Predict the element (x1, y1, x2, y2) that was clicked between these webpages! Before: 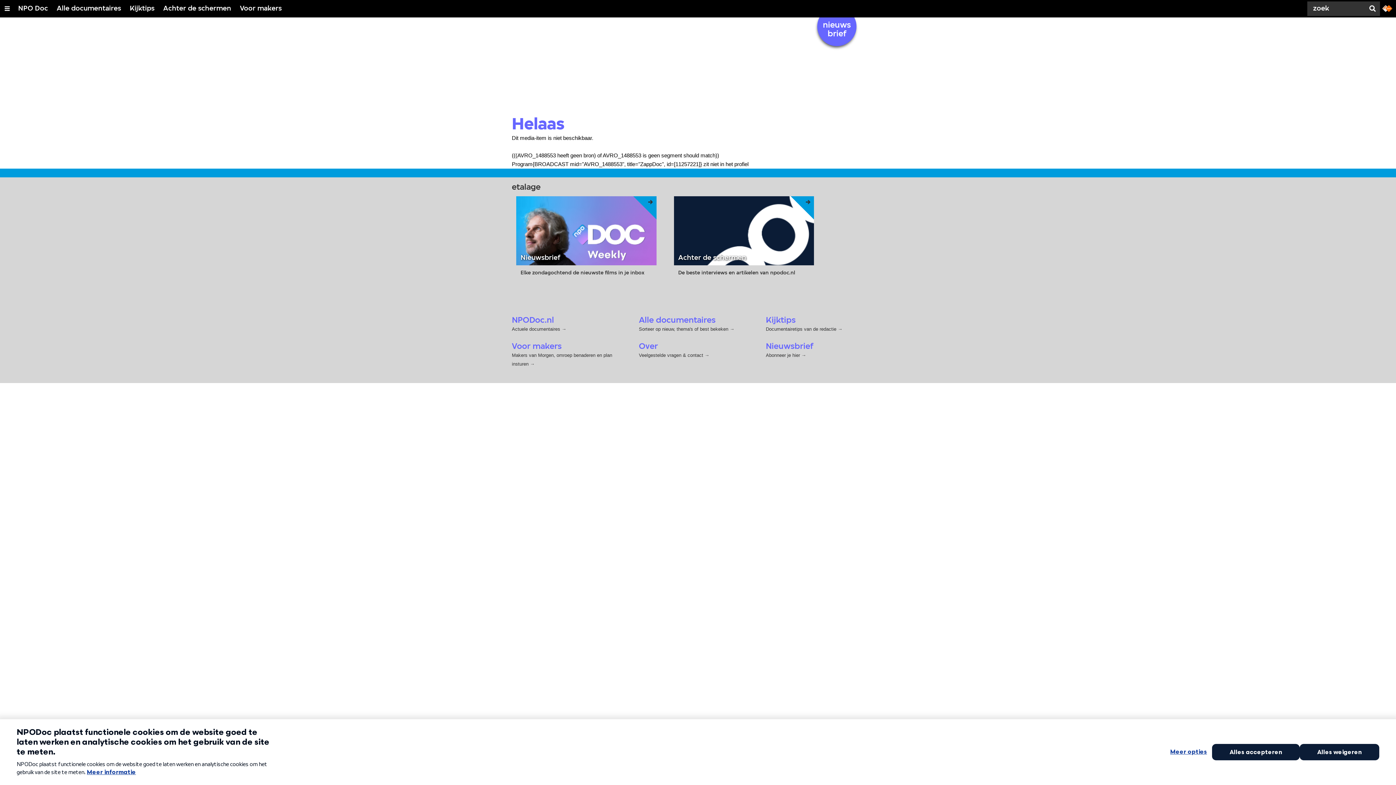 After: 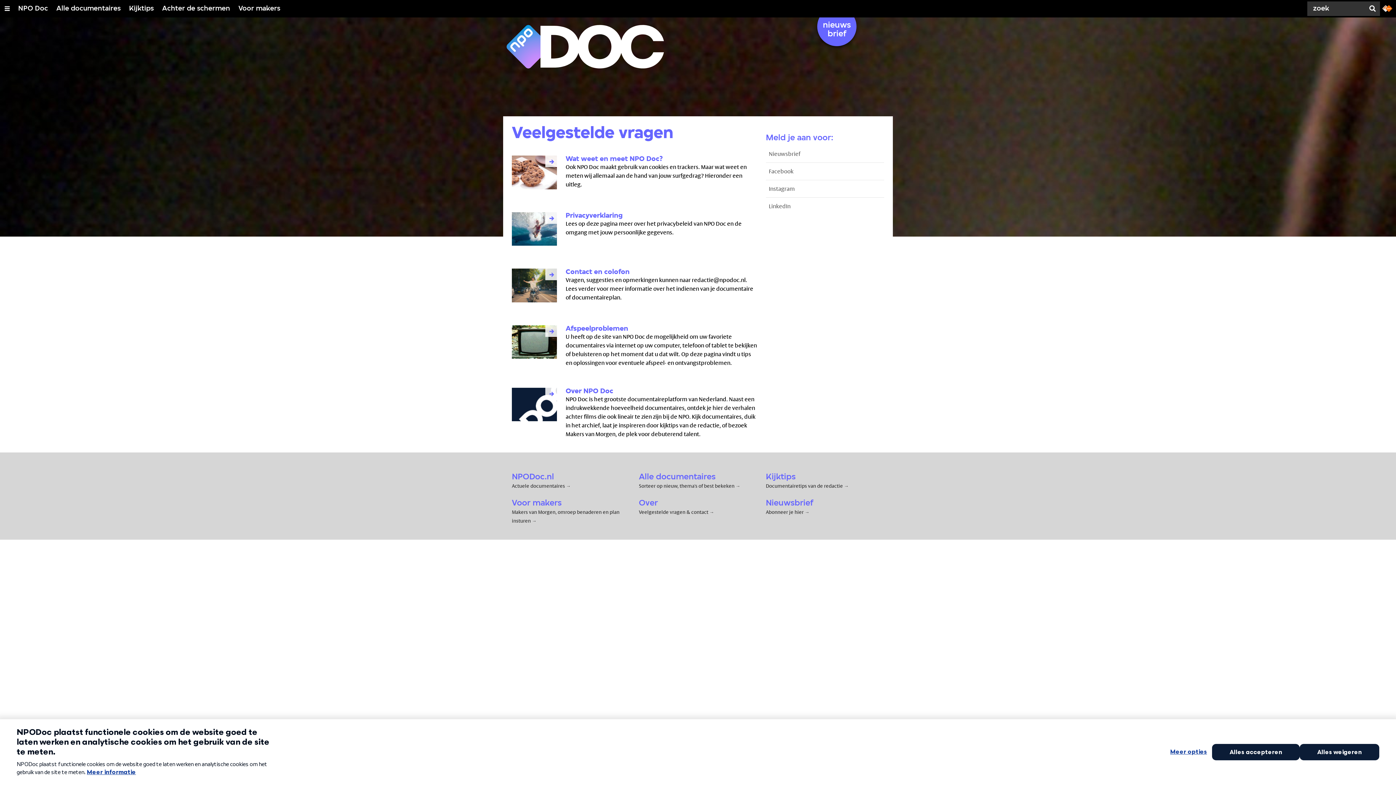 Action: label: Veelgestelde vragen & contact bbox: (639, 352, 703, 358)